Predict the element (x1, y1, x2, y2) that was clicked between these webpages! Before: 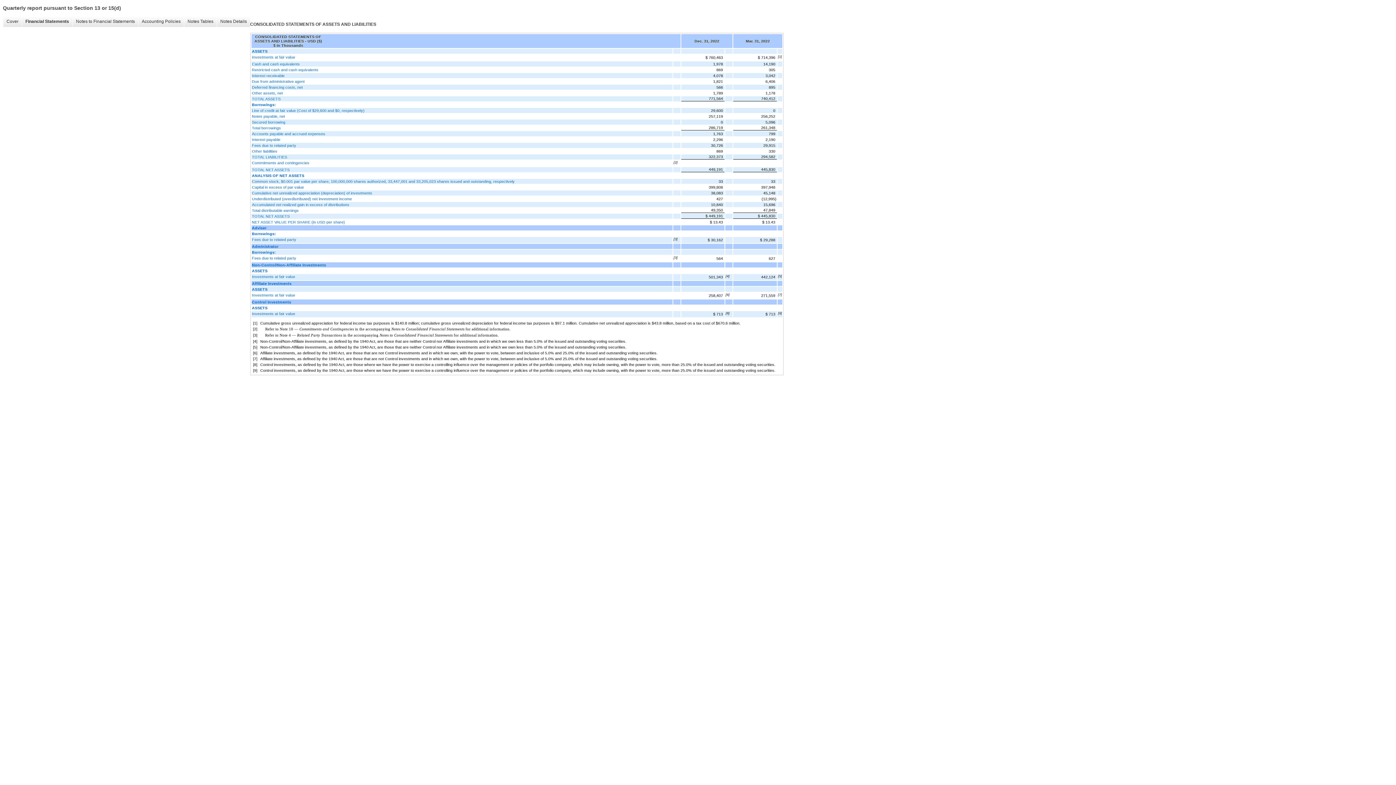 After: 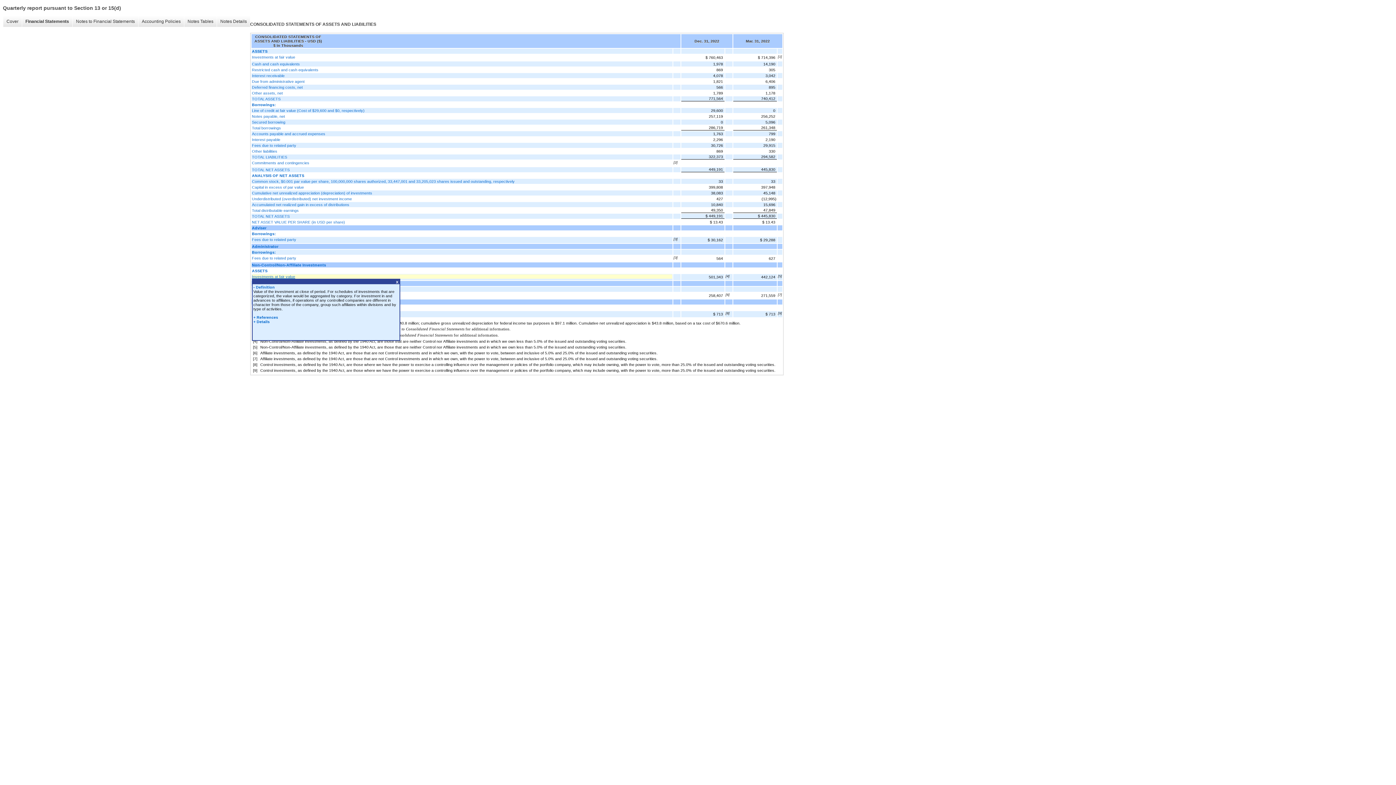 Action: bbox: (252, 274, 672, 278) label: Investments at fair value